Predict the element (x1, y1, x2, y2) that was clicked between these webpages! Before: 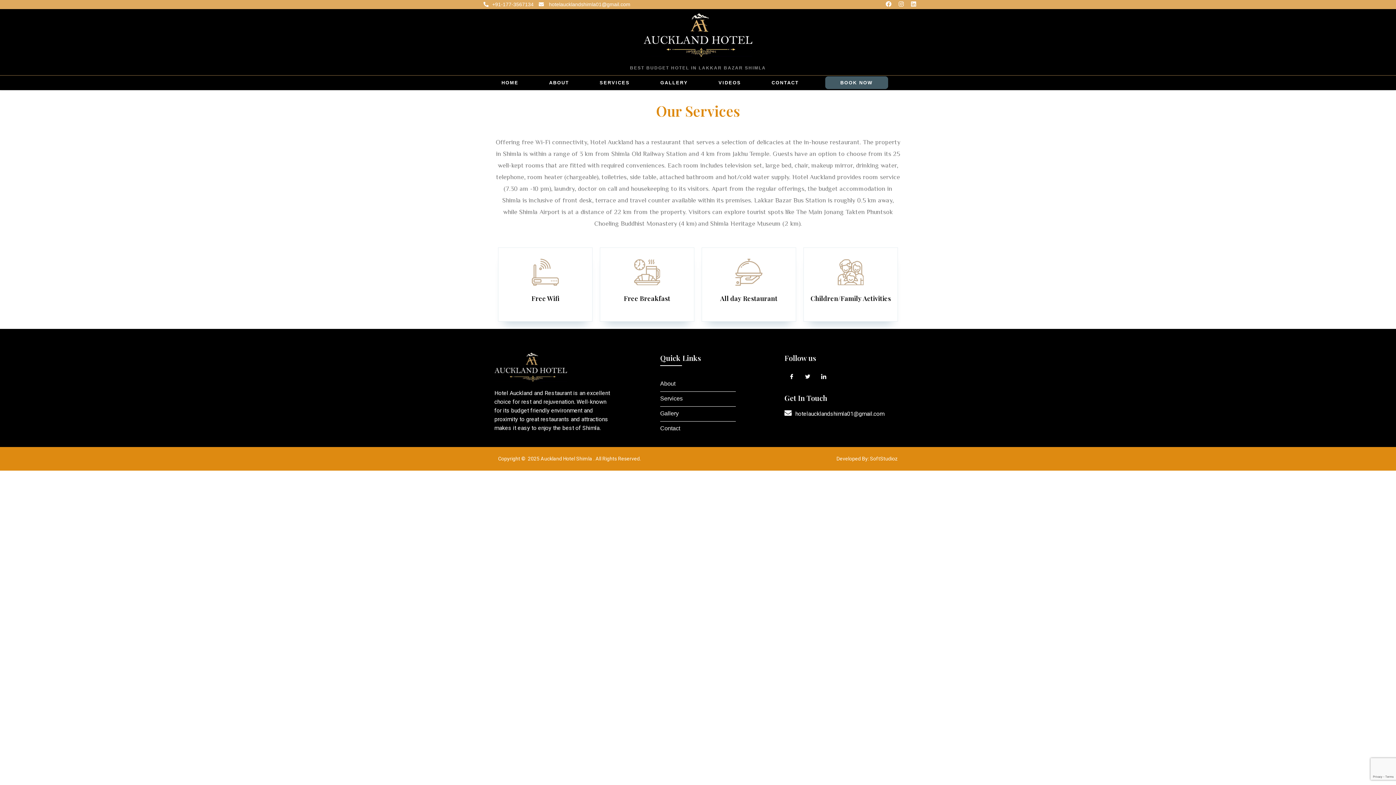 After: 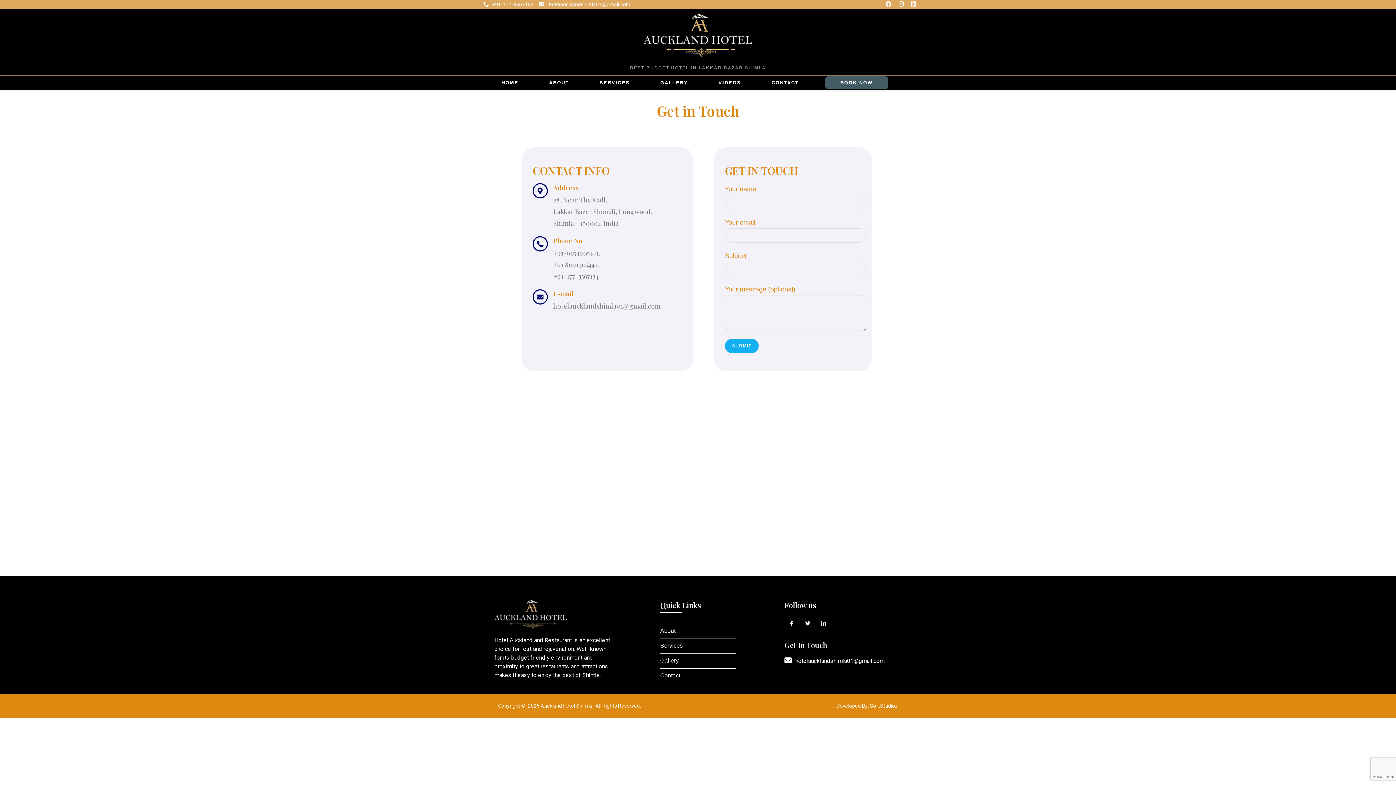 Action: label: Contact bbox: (660, 421, 735, 433)